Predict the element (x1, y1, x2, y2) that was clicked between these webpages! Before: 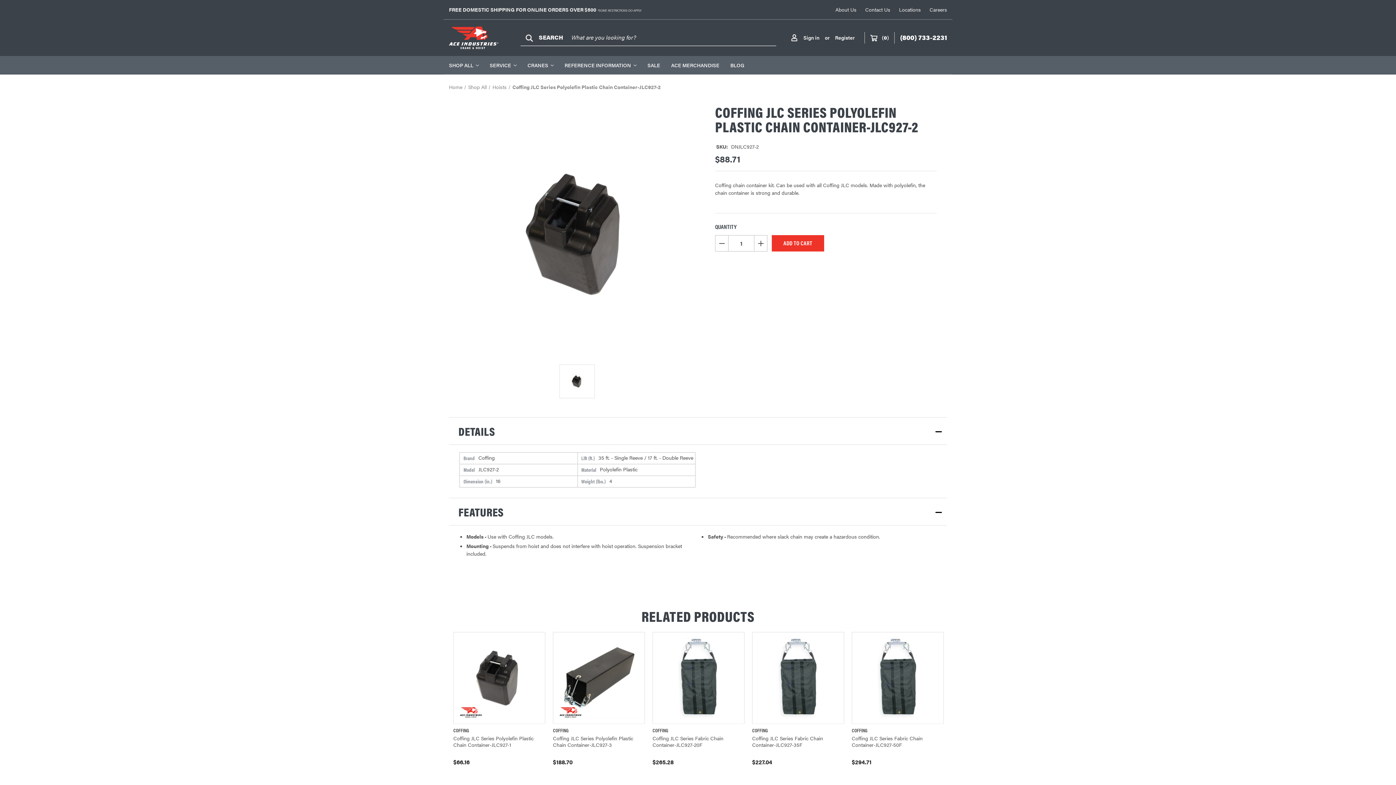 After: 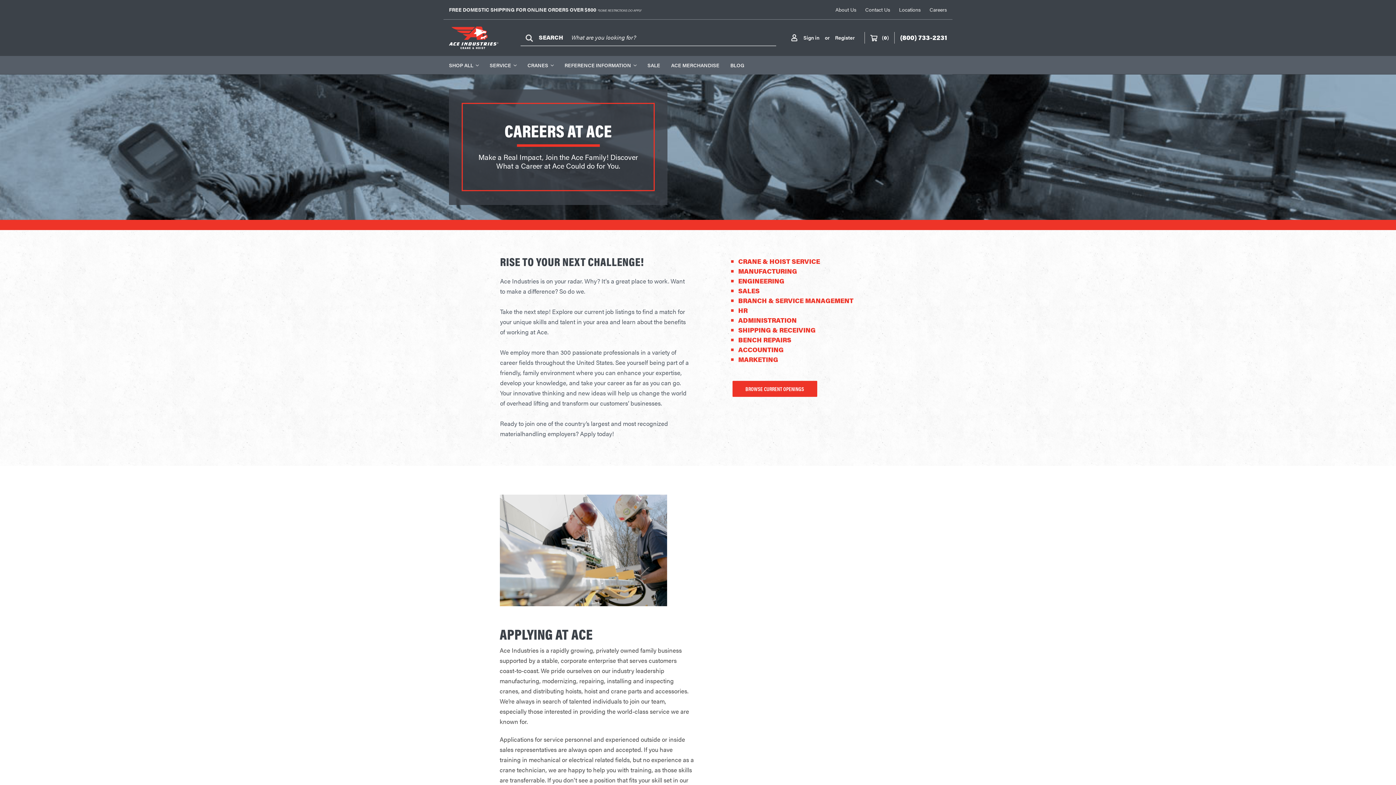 Action: label: Careers bbox: (929, 5, 947, 13)